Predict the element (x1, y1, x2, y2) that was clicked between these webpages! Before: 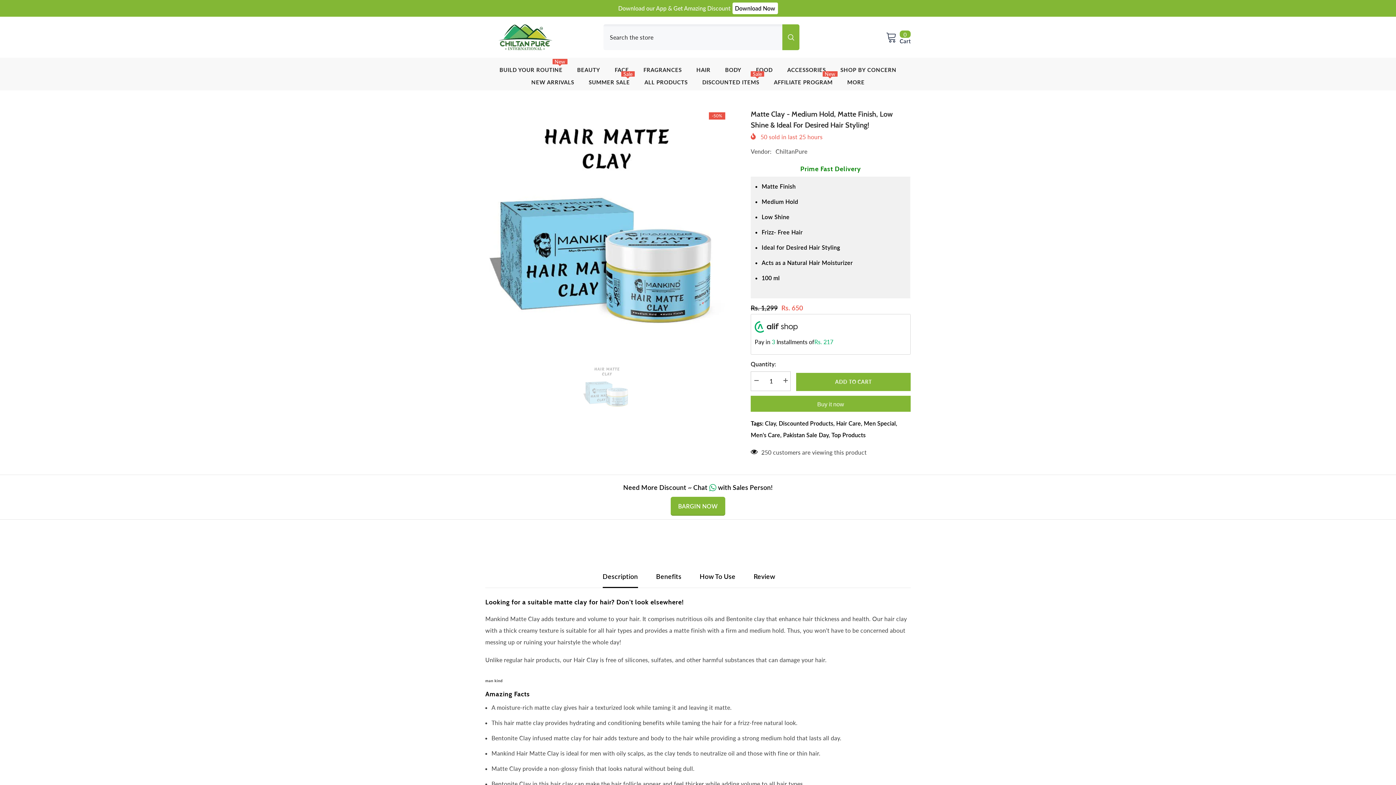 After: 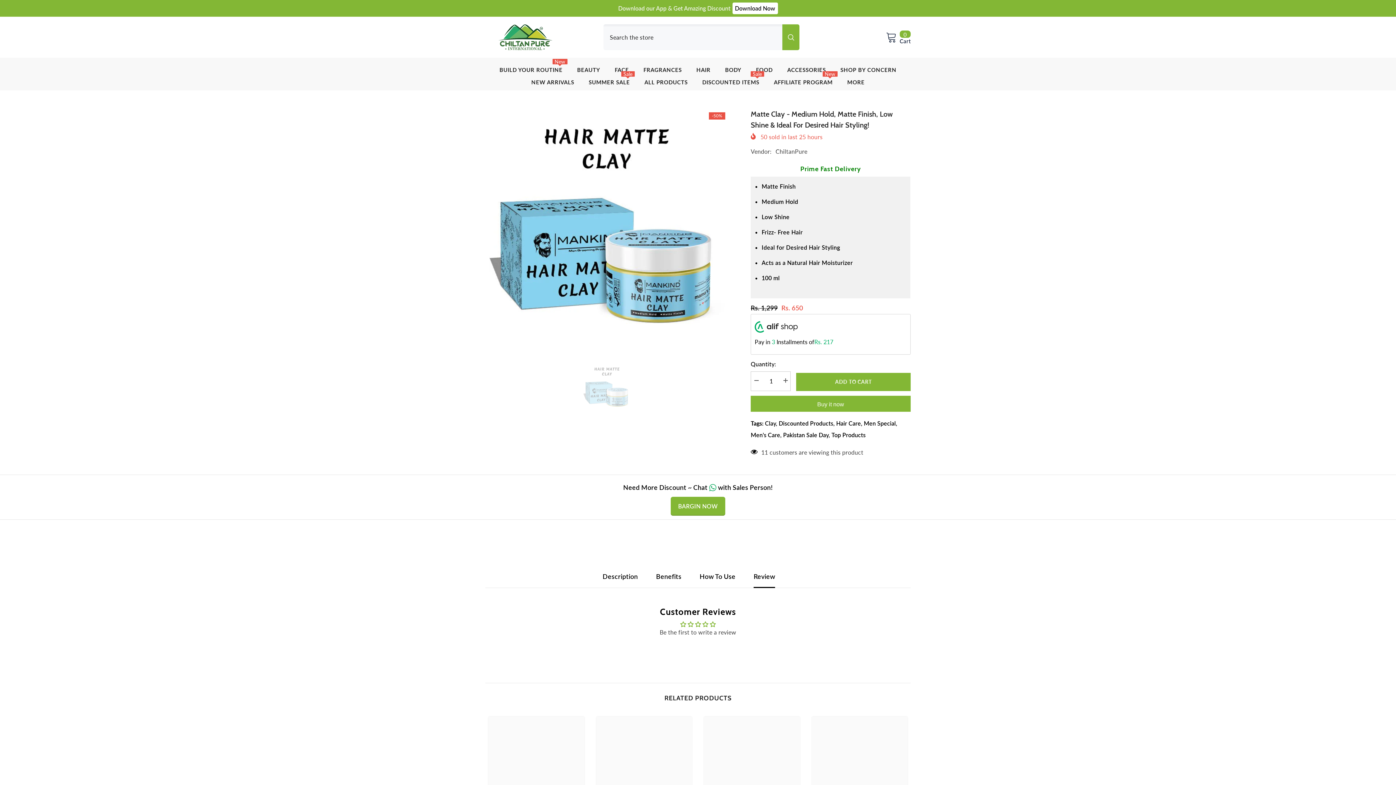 Action: bbox: (753, 565, 775, 587) label: Review